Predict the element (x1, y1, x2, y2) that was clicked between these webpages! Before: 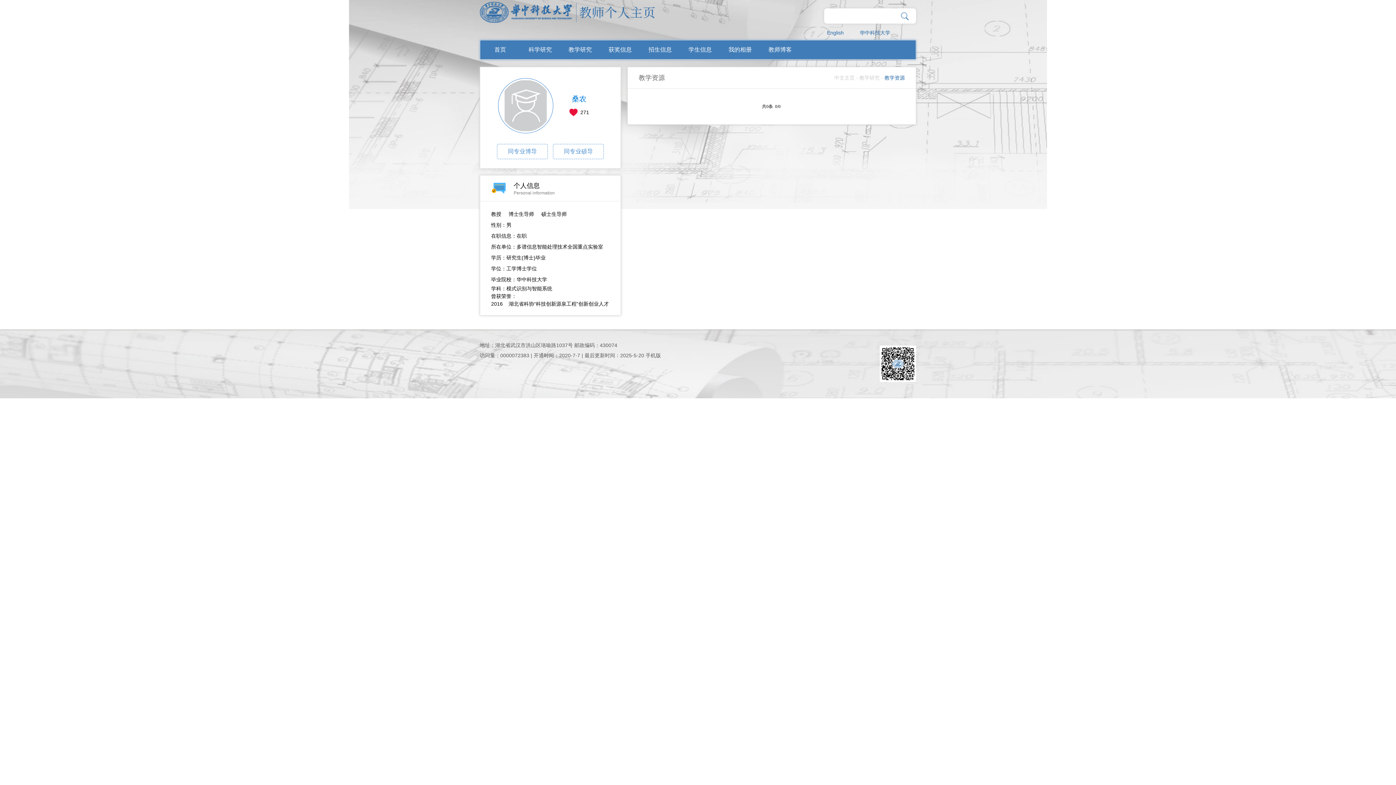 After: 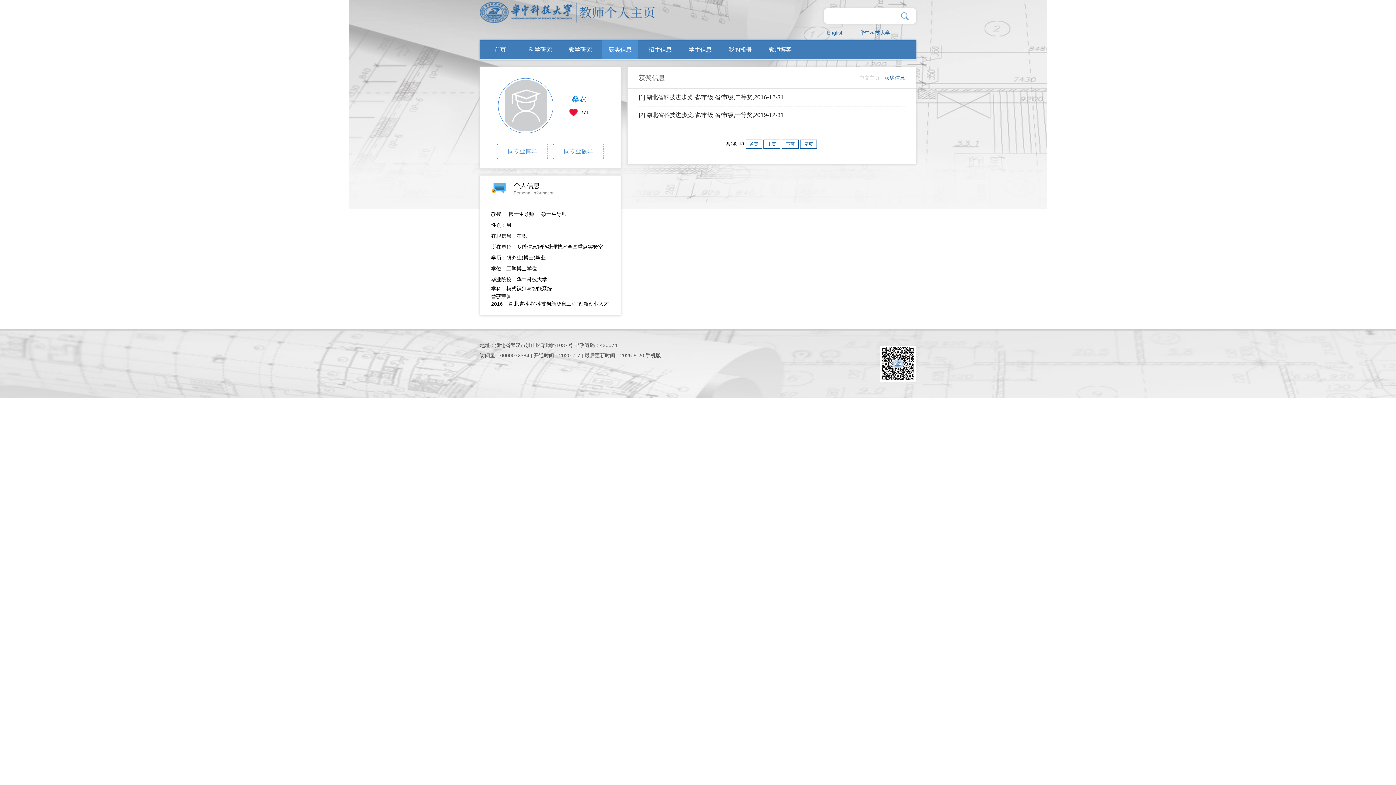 Action: label: 获奖信息 bbox: (602, 40, 638, 59)